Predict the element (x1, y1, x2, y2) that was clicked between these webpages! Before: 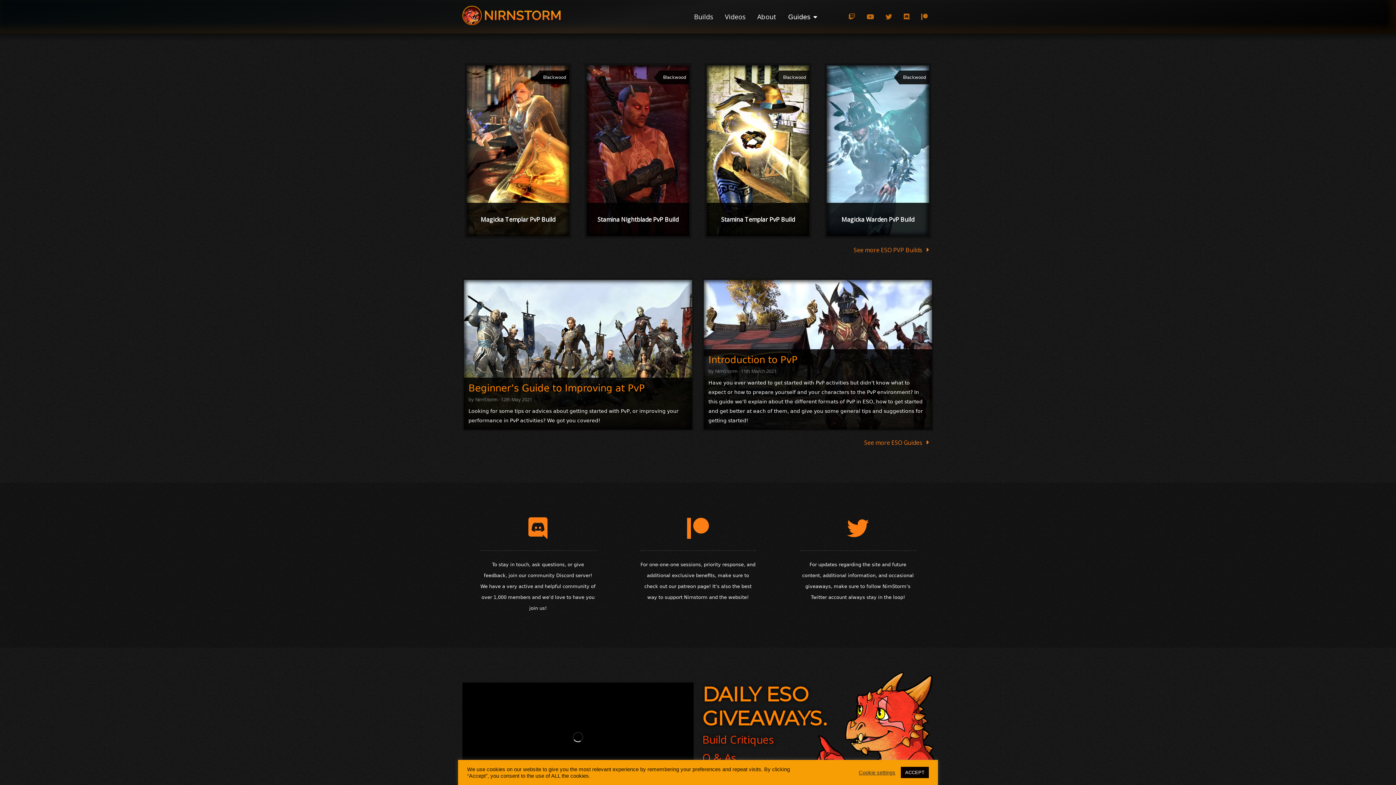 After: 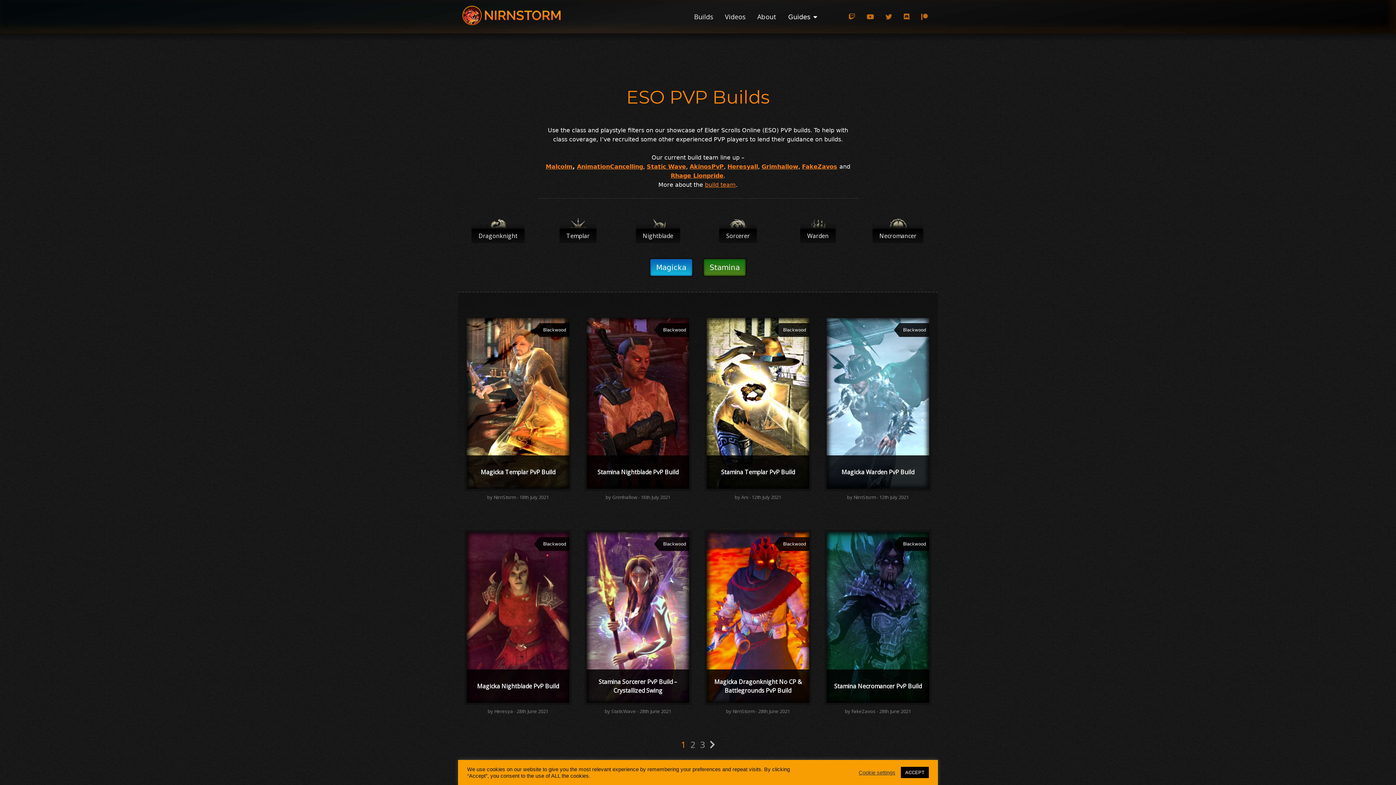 Action: label: Builds bbox: (688, 5, 719, 27)